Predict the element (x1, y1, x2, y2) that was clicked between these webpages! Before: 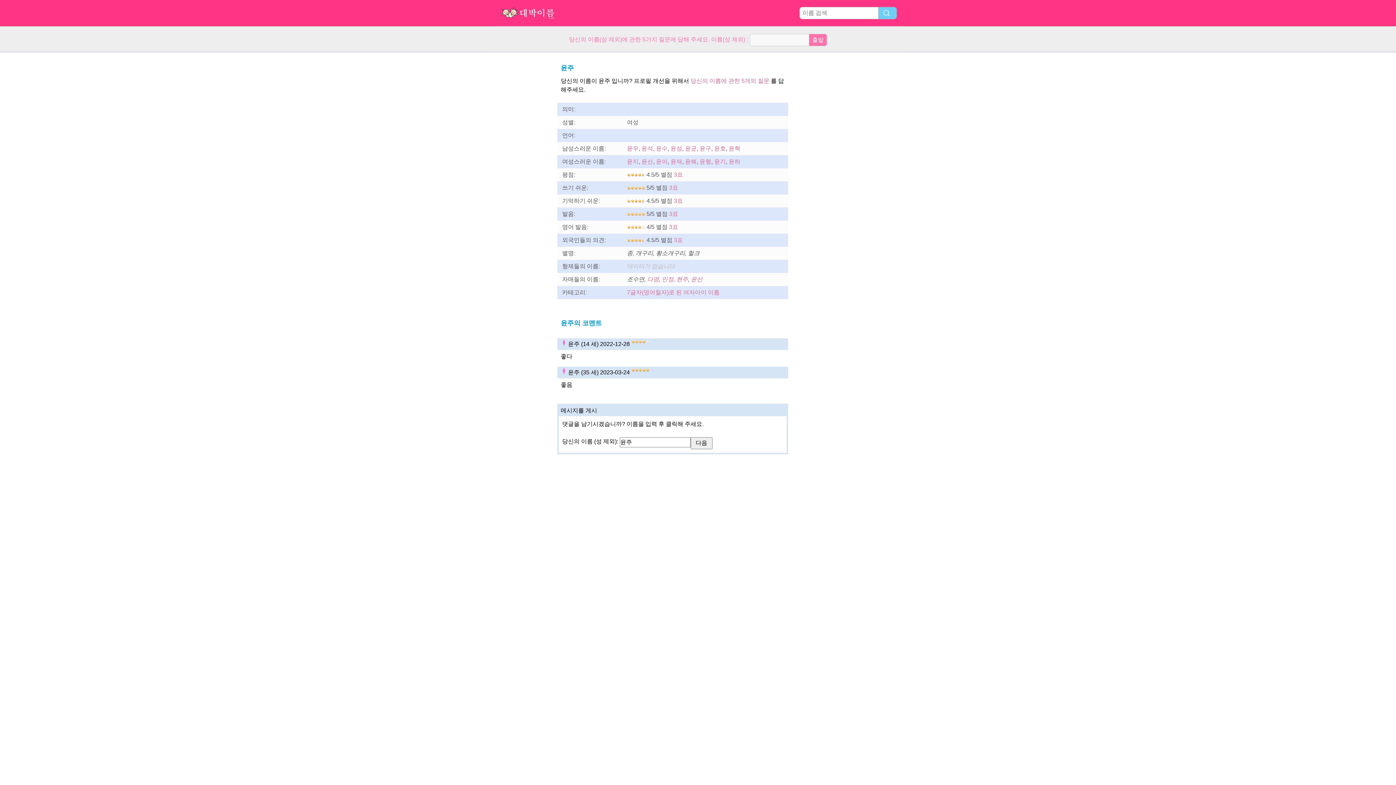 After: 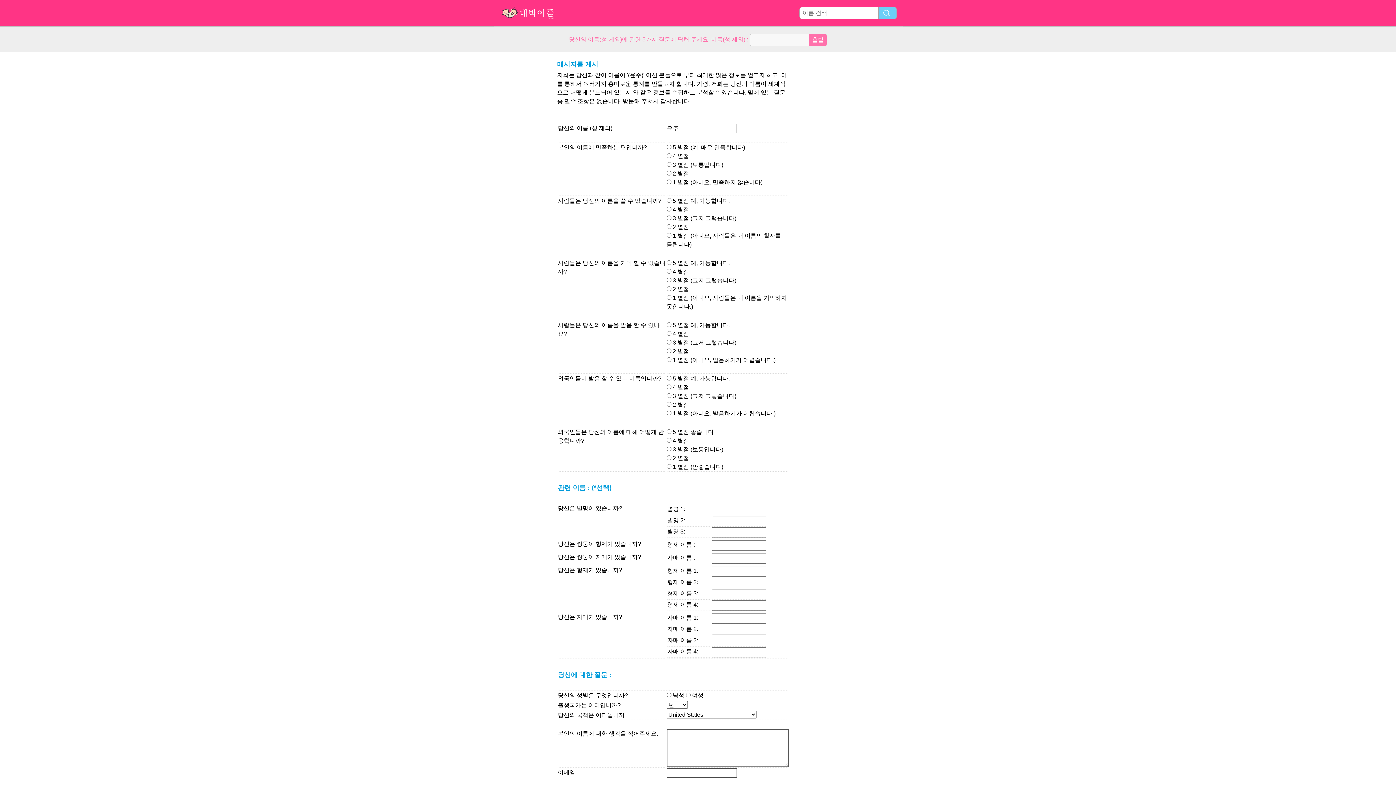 Action: bbox: (690, 77, 769, 84) label: 당신의 이름에 관한 5개의 질문